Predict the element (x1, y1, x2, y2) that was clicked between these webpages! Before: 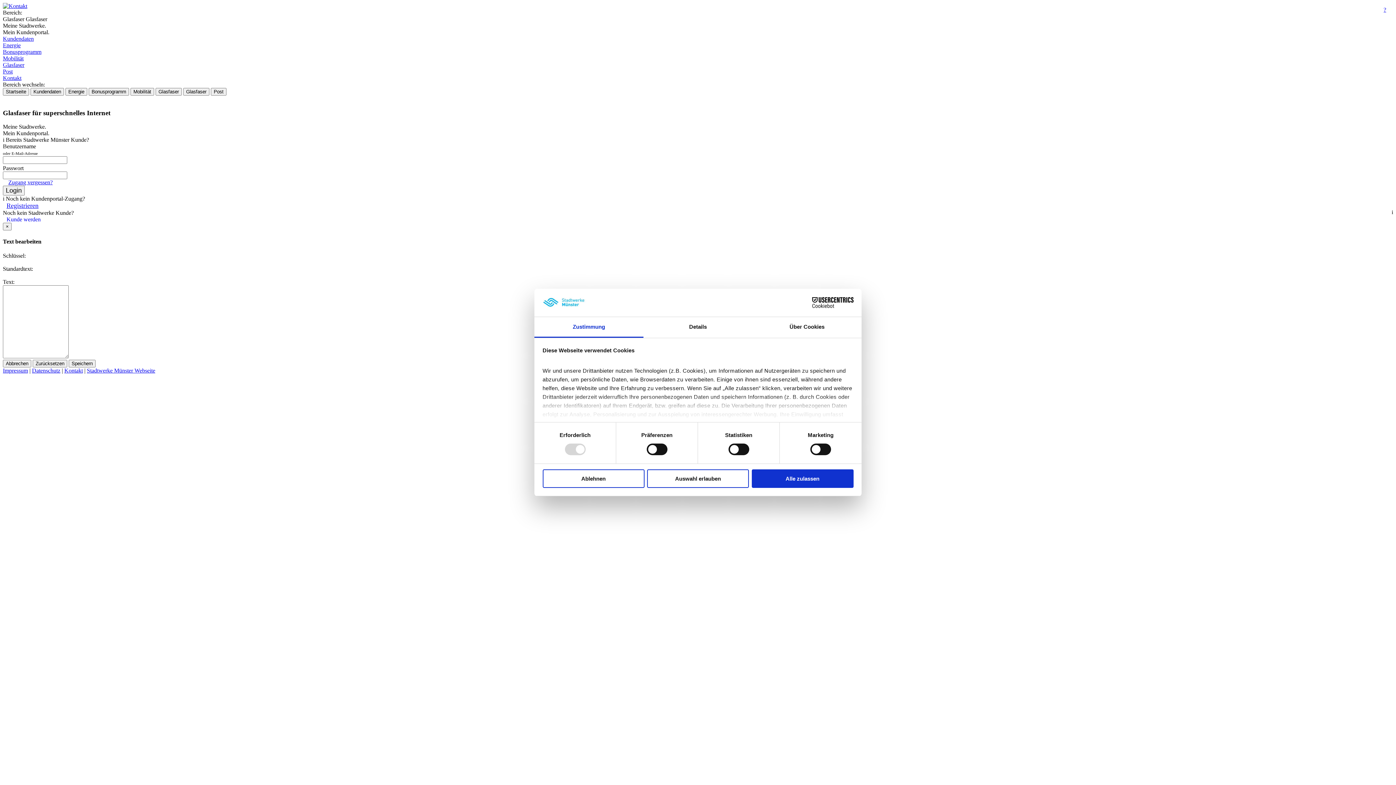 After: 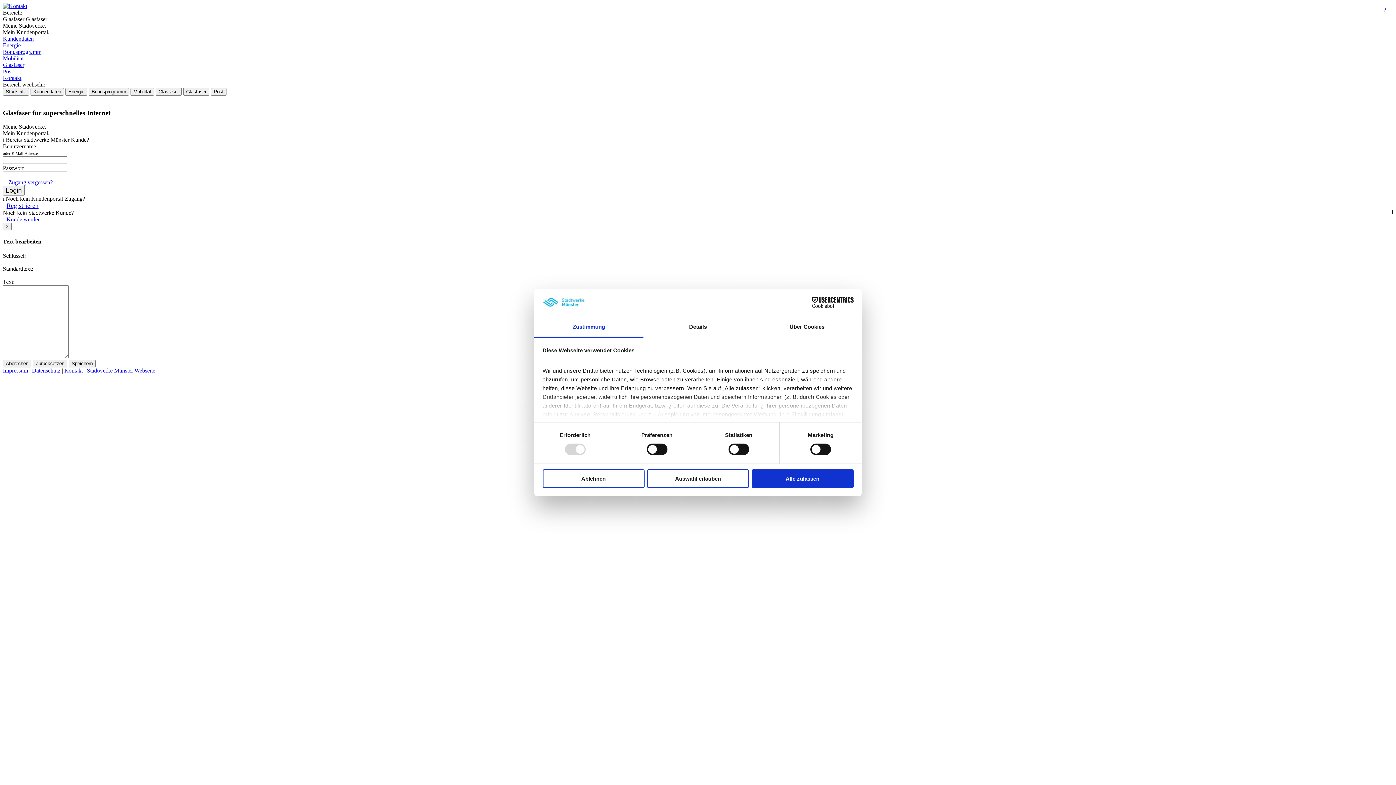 Action: label: ? bbox: (1384, 6, 1386, 12)